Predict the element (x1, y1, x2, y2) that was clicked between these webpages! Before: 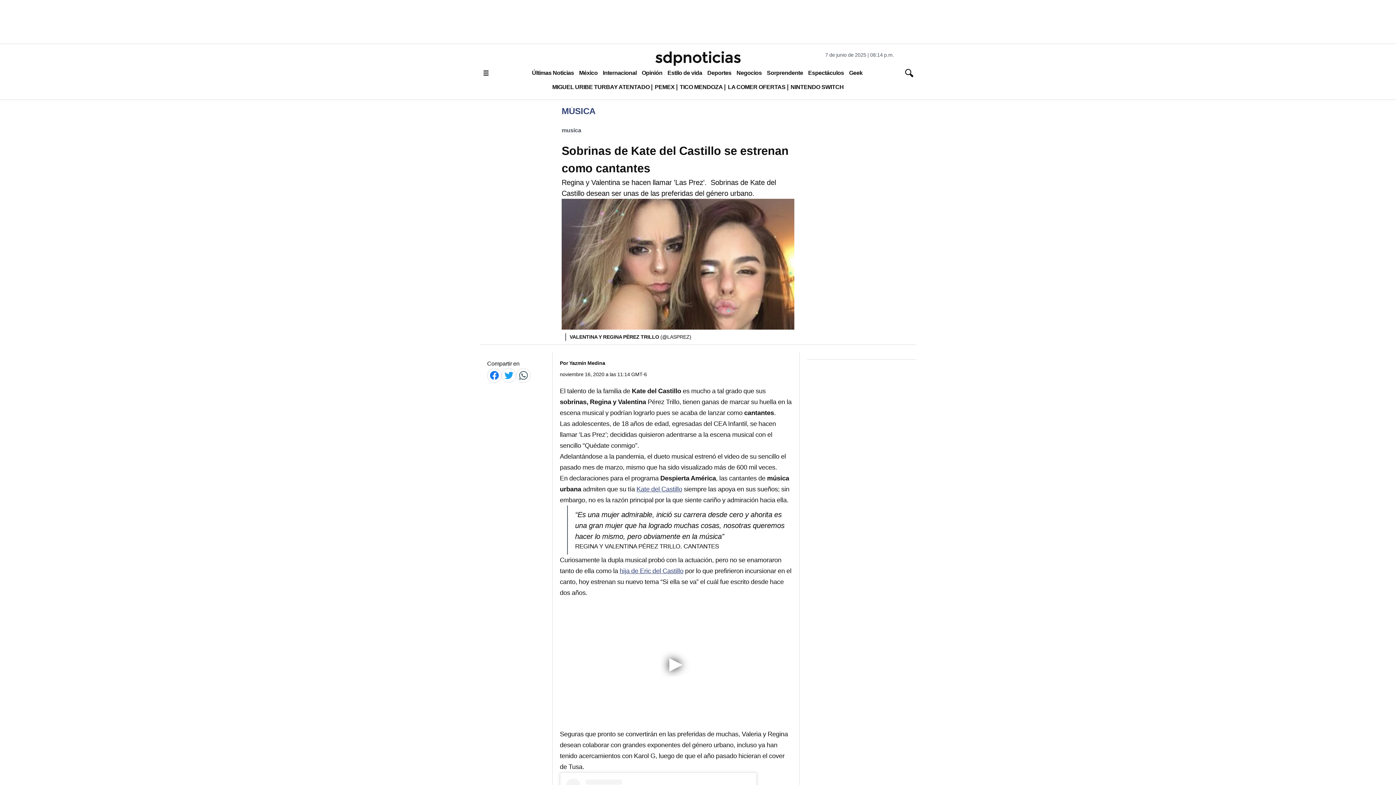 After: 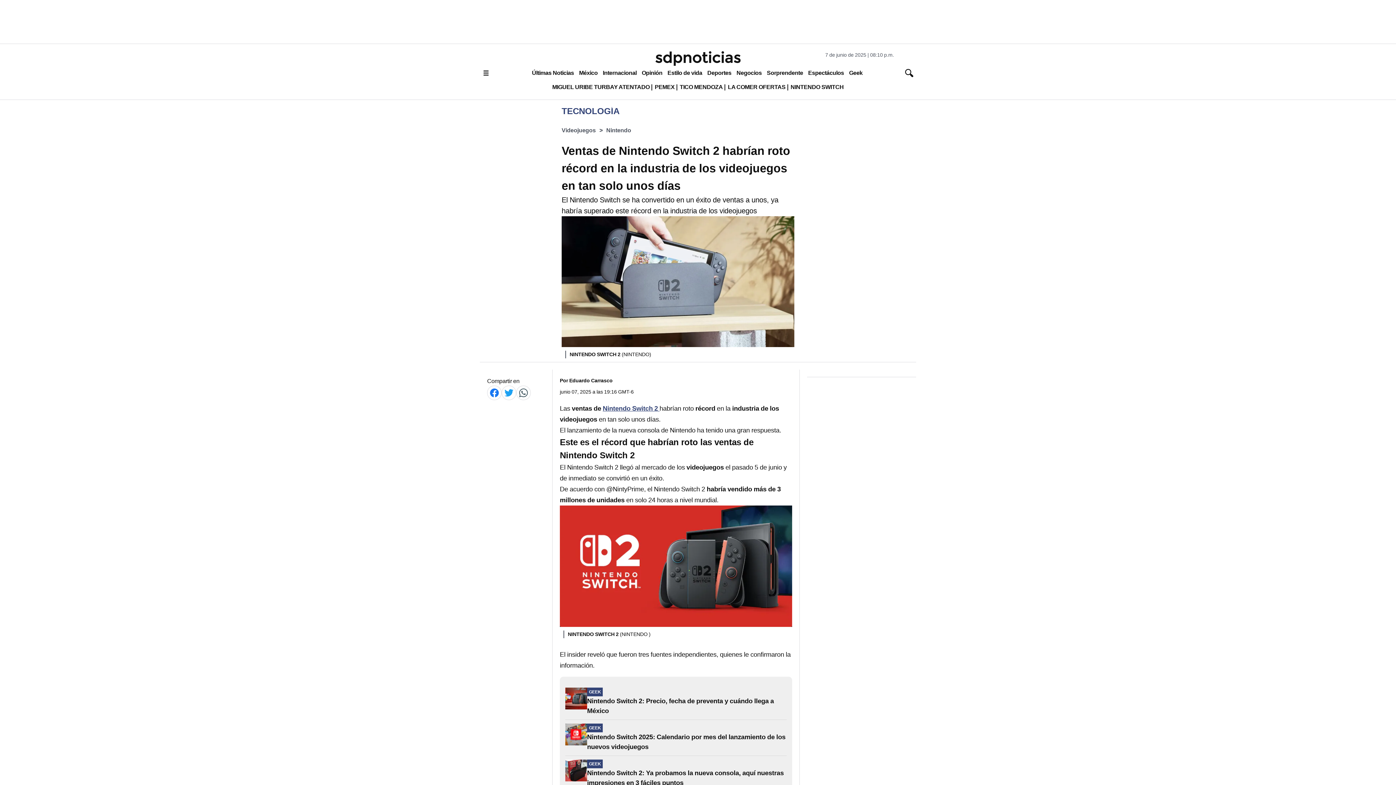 Action: label: NINTENDO SWITCH bbox: (788, 80, 846, 93)